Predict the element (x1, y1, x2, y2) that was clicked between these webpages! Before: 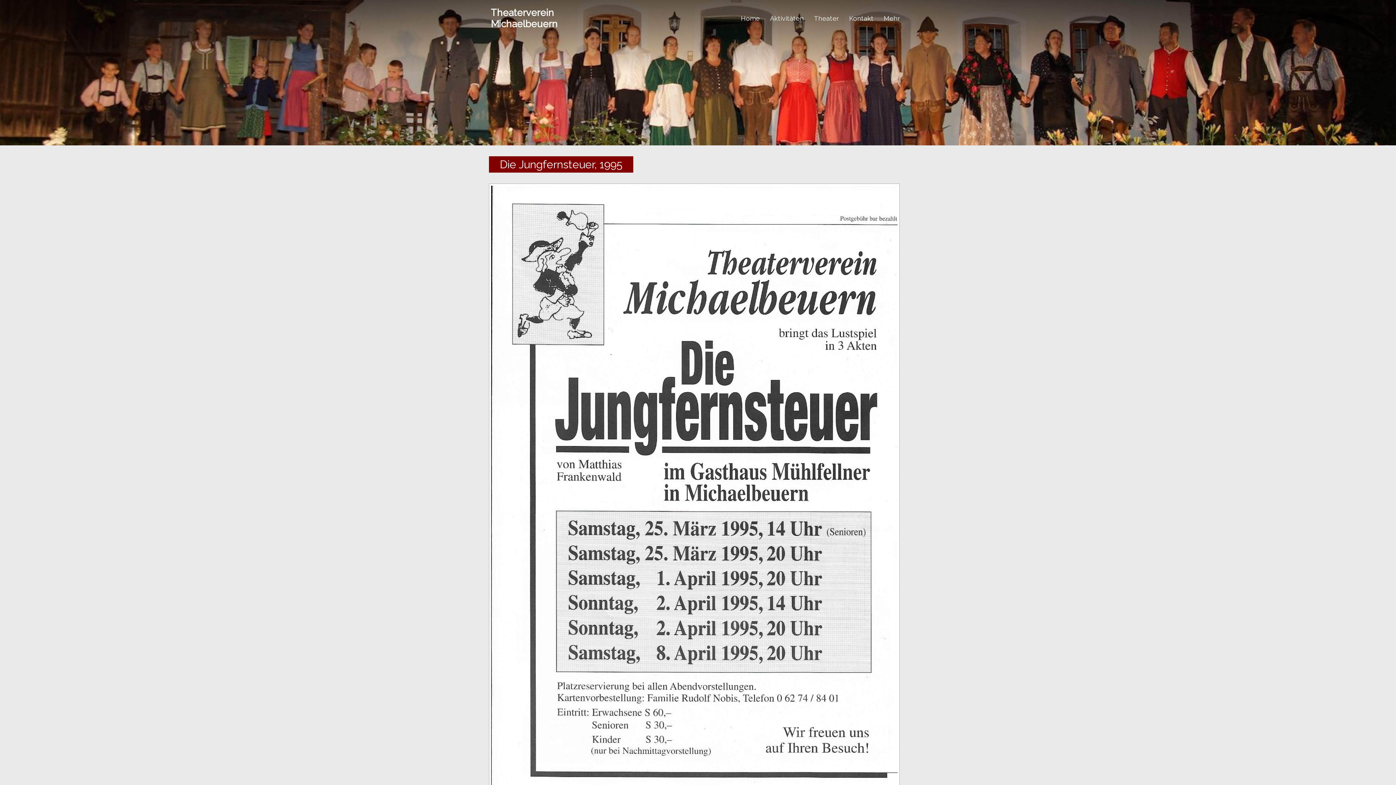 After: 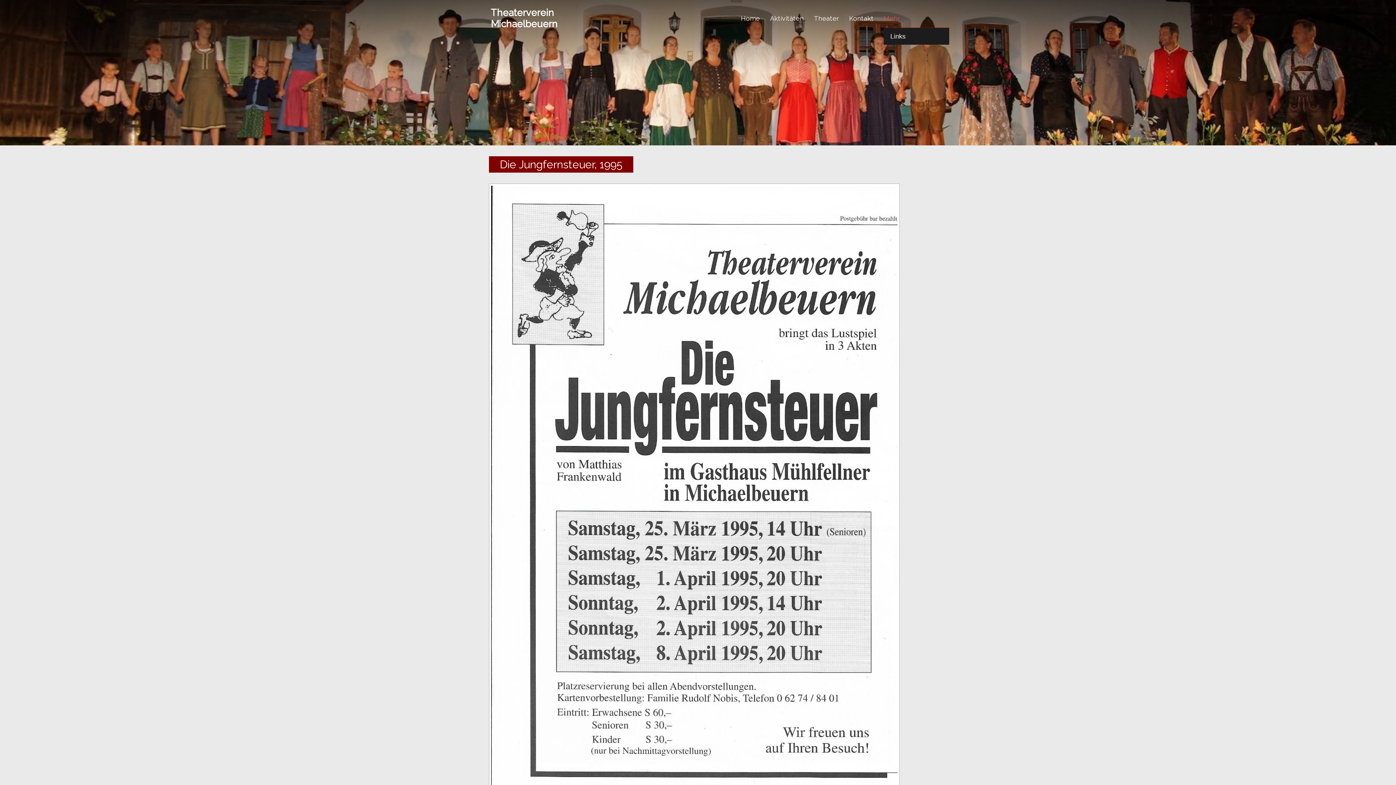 Action: label: Mehr bbox: (884, 13, 900, 24)